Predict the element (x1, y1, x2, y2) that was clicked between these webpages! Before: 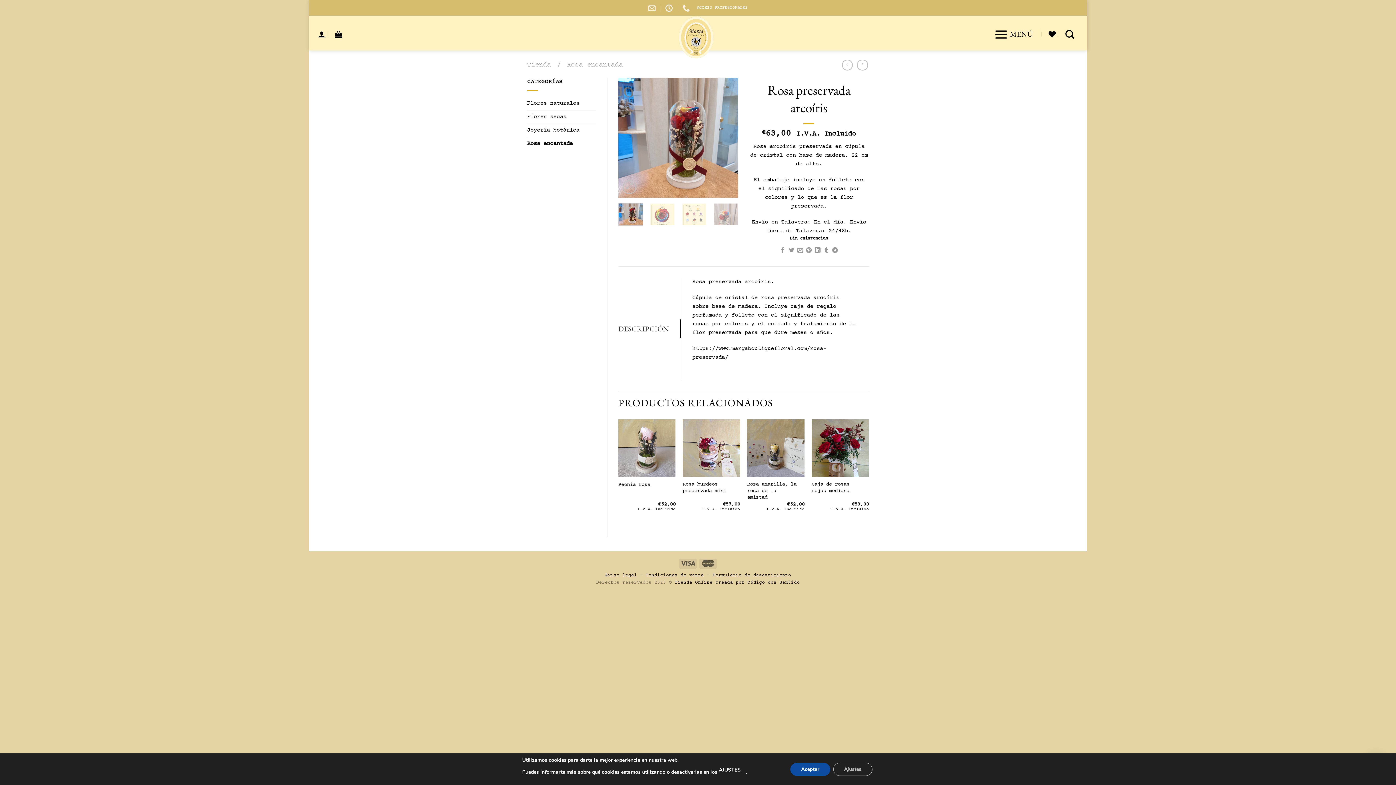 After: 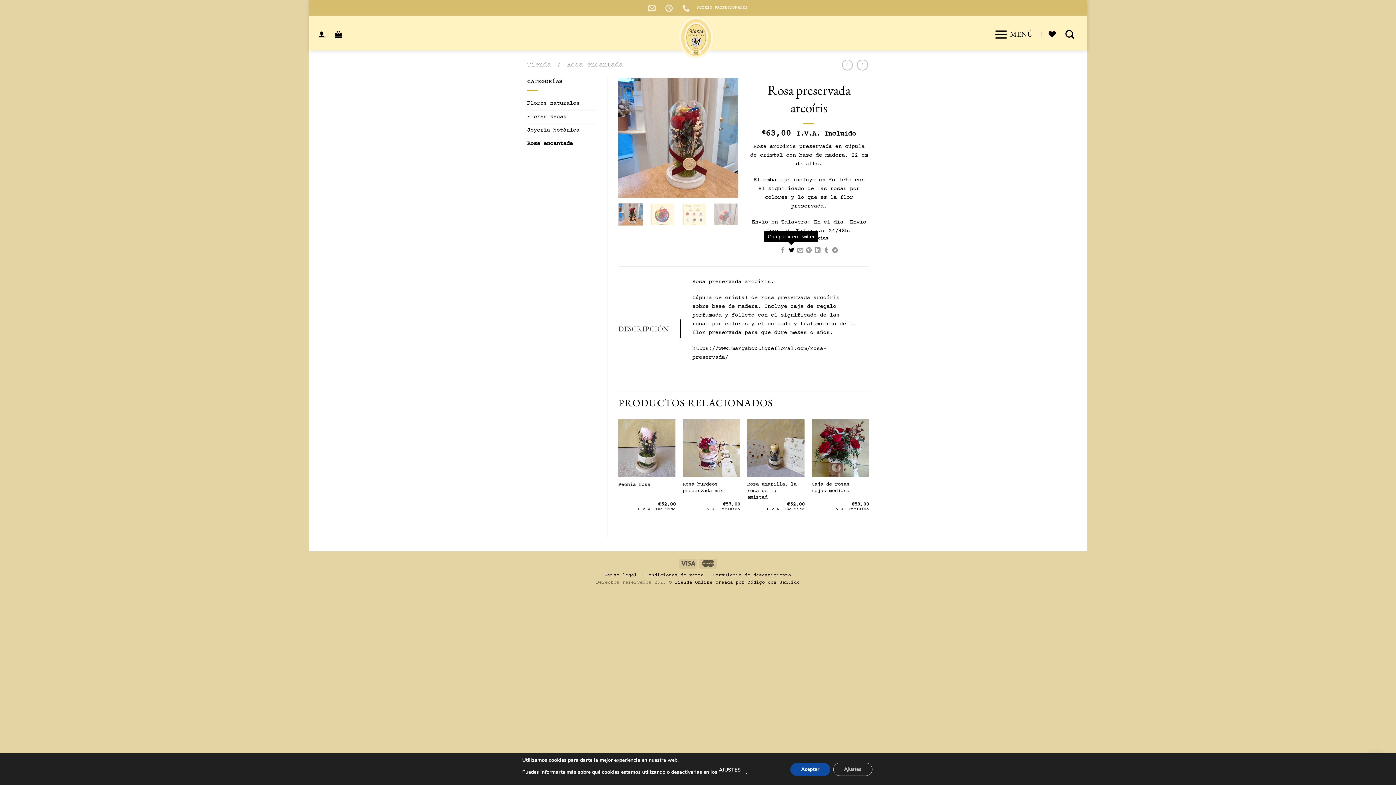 Action: bbox: (788, 247, 794, 253) label: Compartir en Twitter